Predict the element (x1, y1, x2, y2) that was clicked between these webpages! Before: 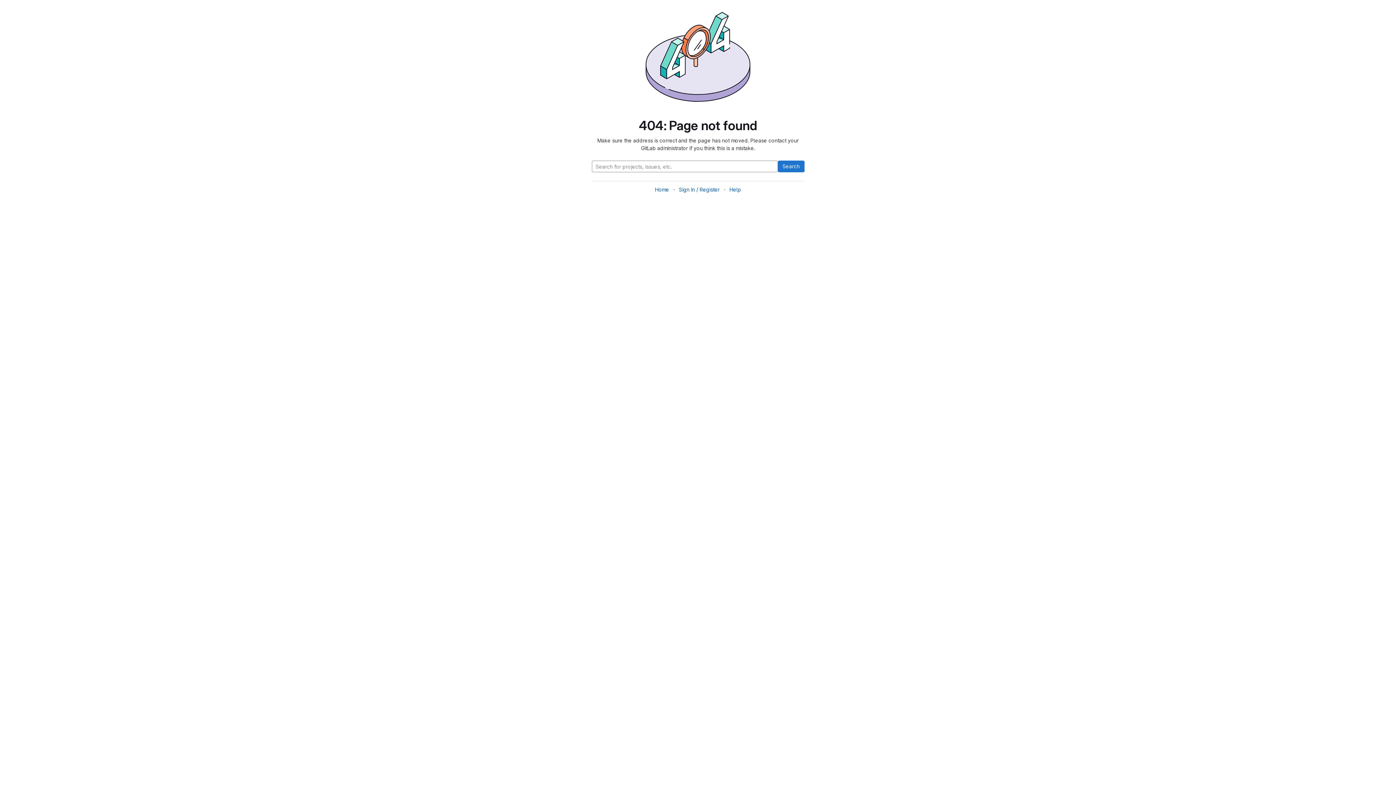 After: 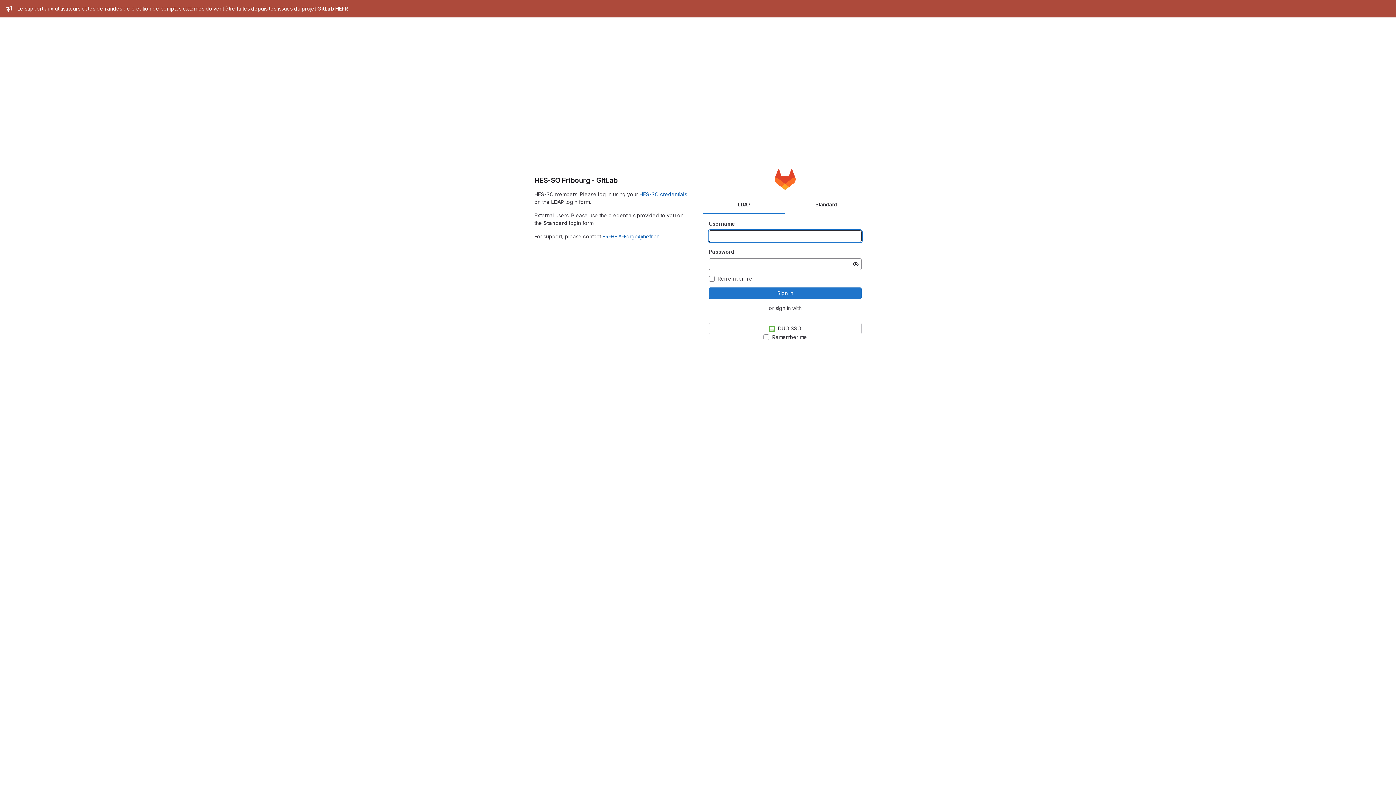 Action: bbox: (679, 186, 719, 192) label: Sign In / Register